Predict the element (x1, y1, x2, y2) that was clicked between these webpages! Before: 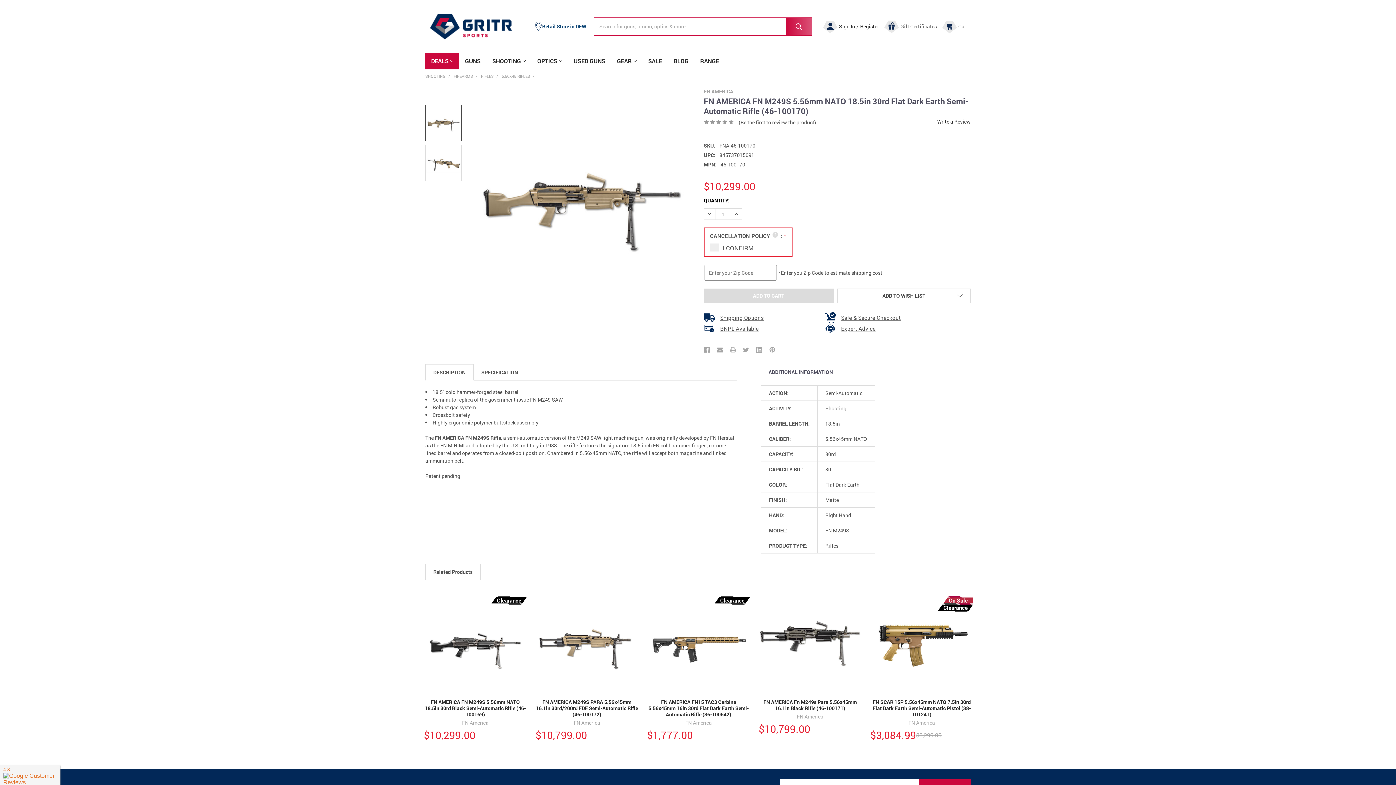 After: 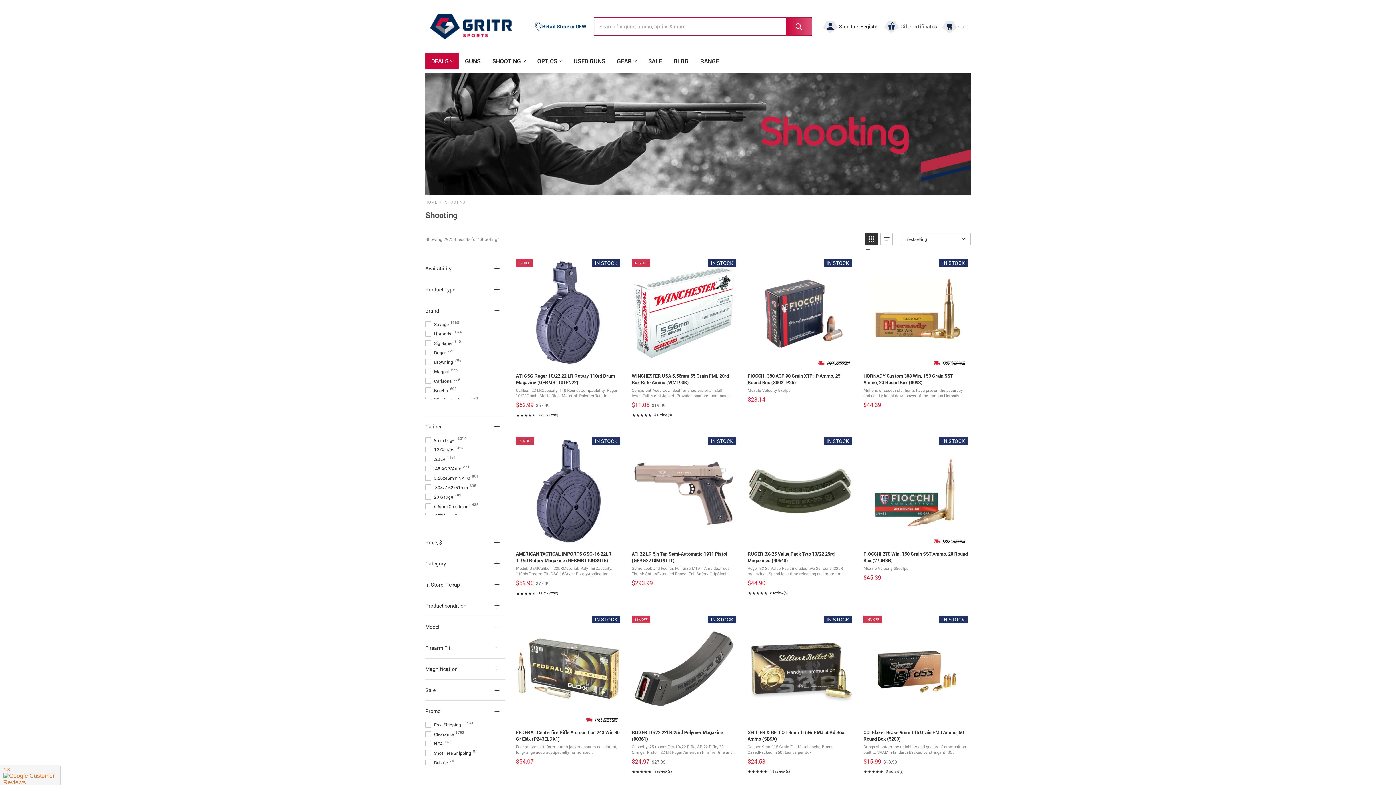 Action: bbox: (486, 52, 531, 69) label: SHOOTING